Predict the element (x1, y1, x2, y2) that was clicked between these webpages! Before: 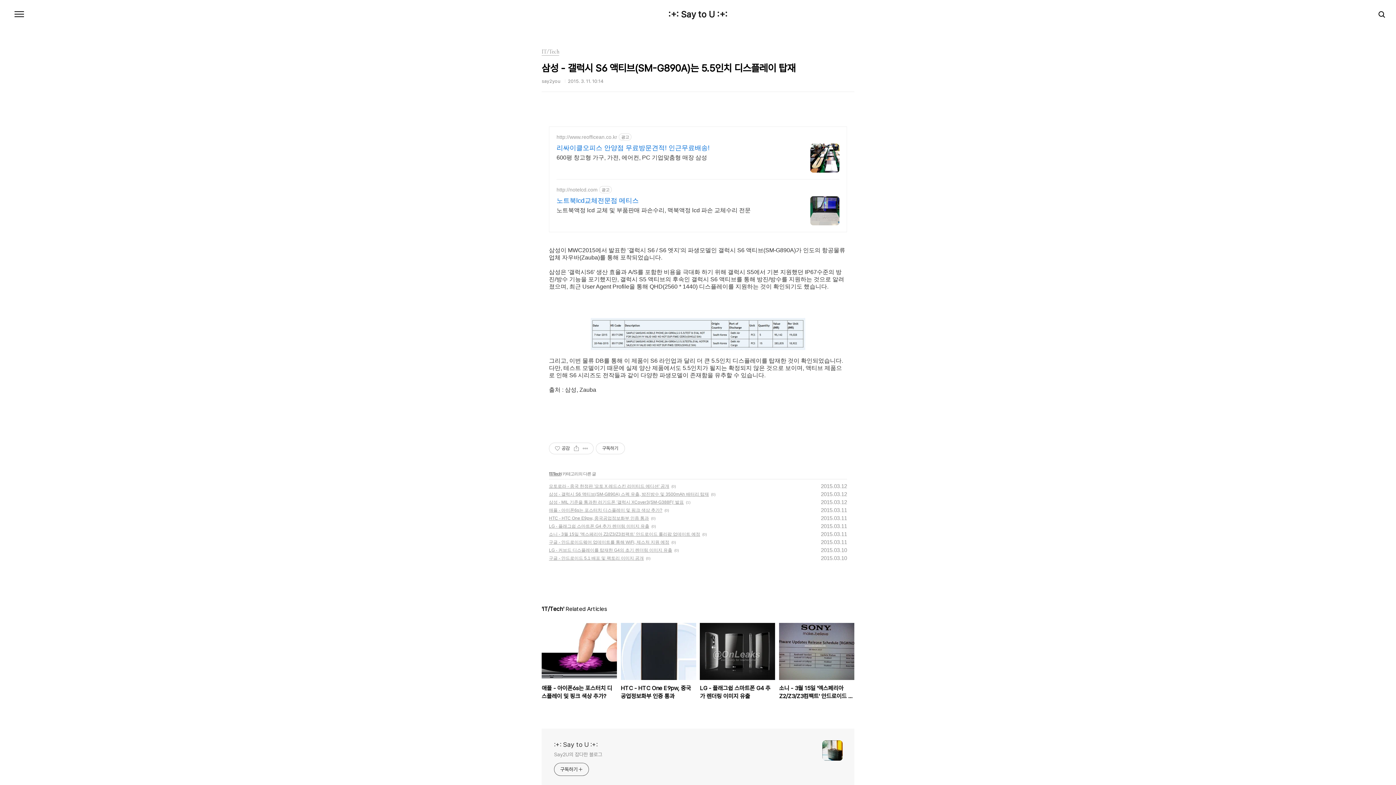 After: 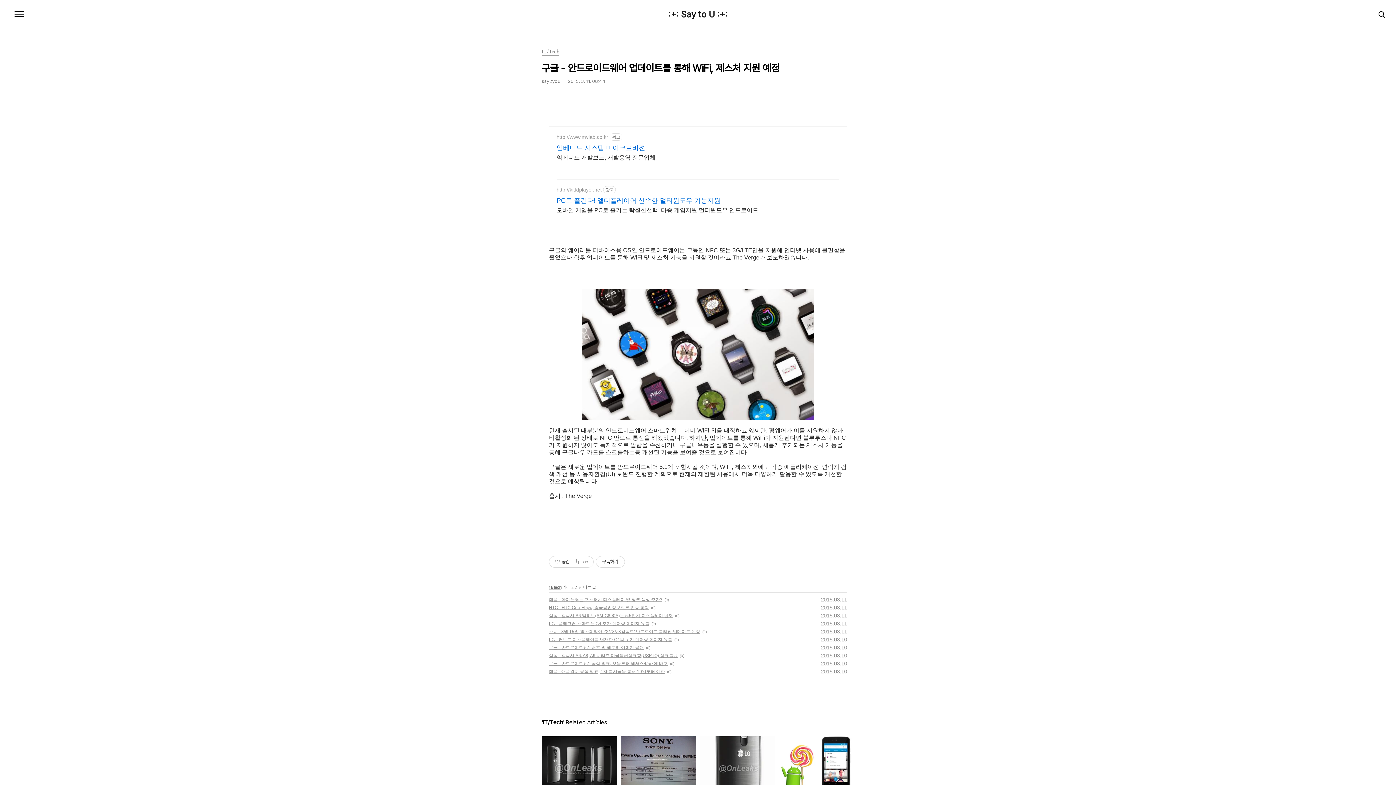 Action: bbox: (549, 540, 669, 545) label: 구글 - 안드로이드웨어 업데이트를 통해 WiFi, 제스처 지원 예정